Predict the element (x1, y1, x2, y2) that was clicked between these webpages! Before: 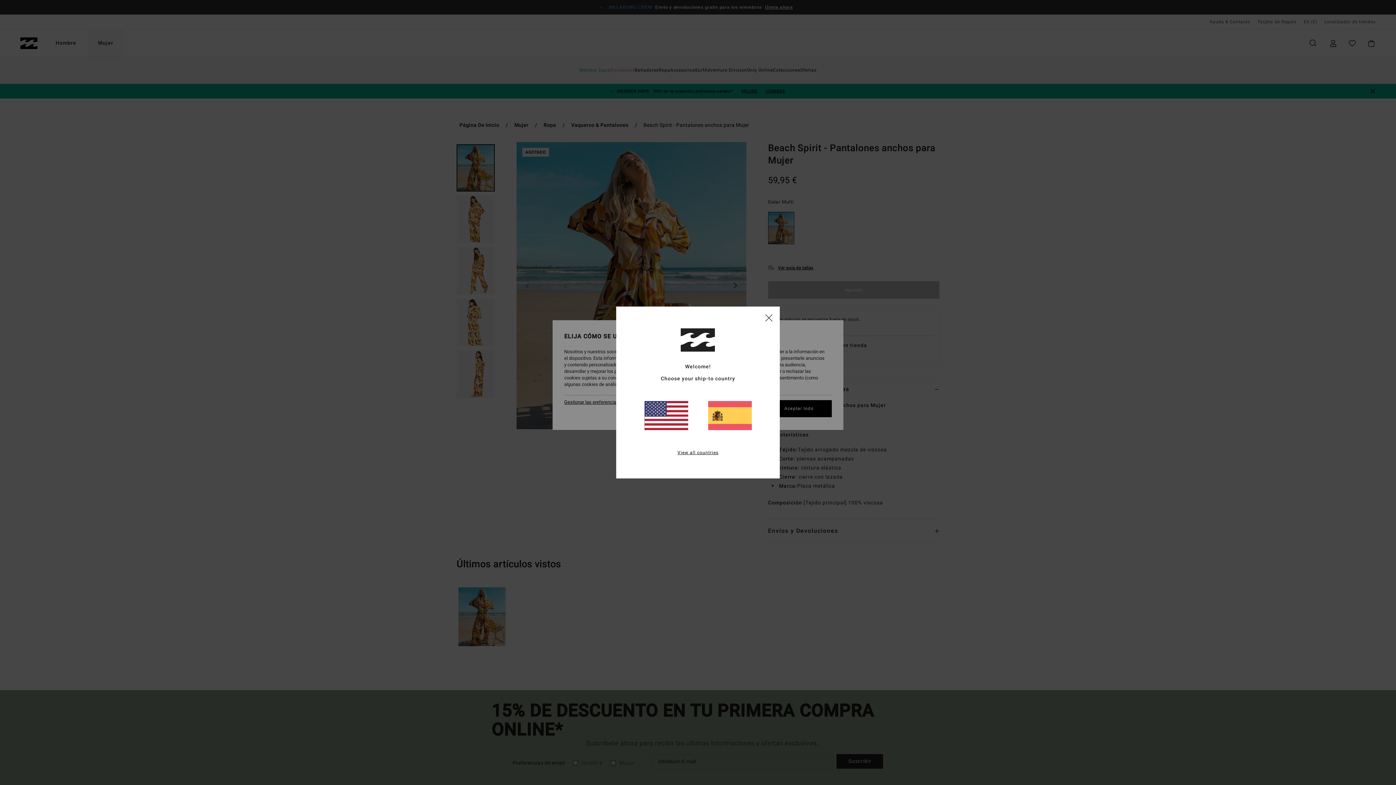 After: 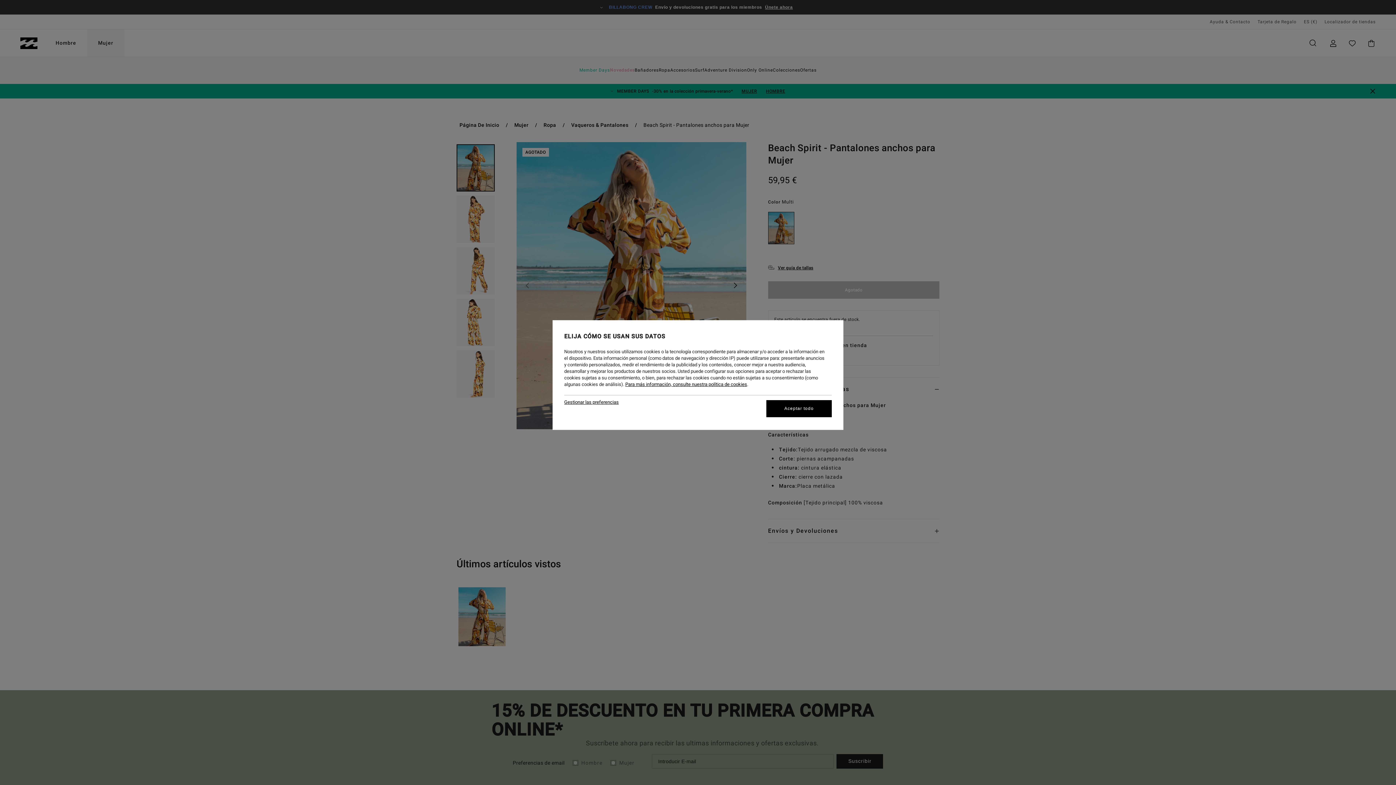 Action: bbox: (708, 401, 751, 430)